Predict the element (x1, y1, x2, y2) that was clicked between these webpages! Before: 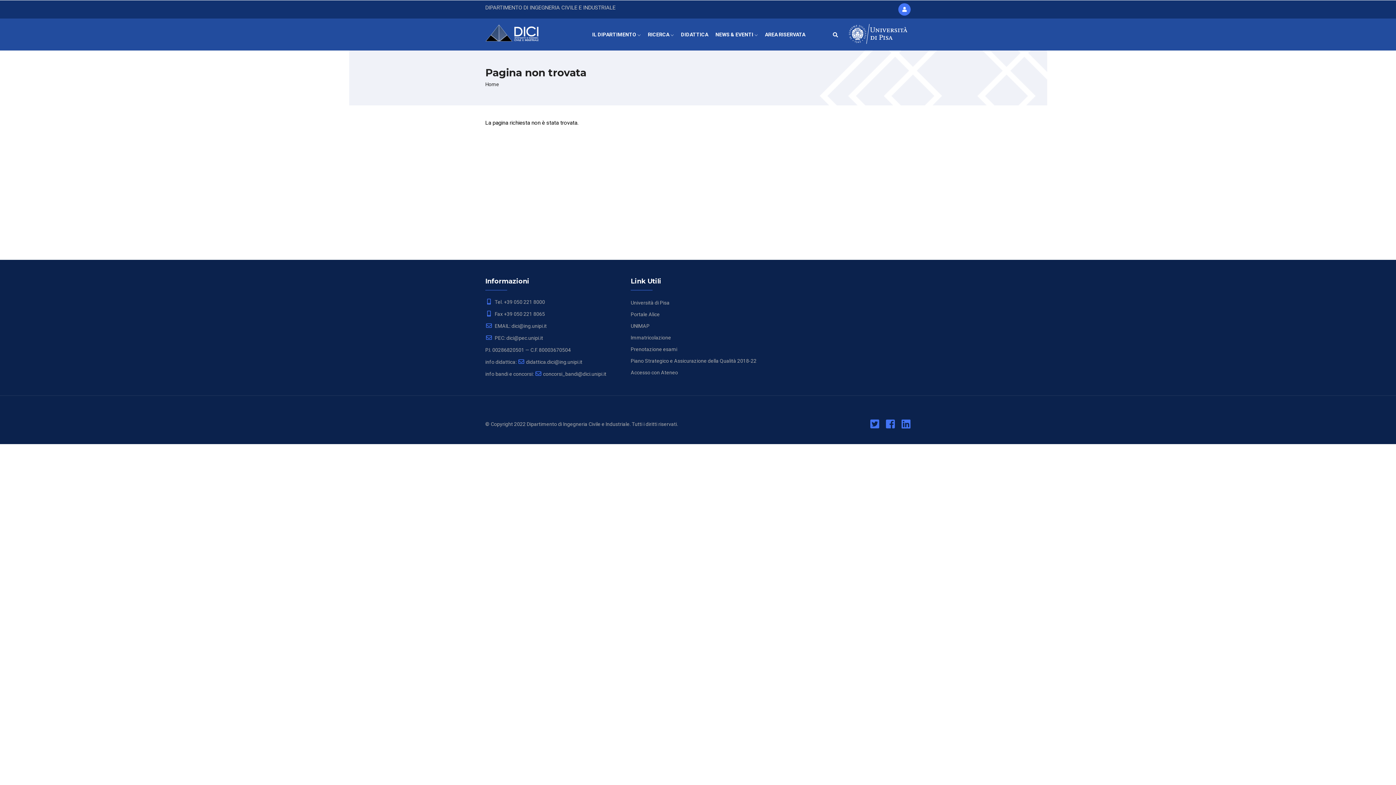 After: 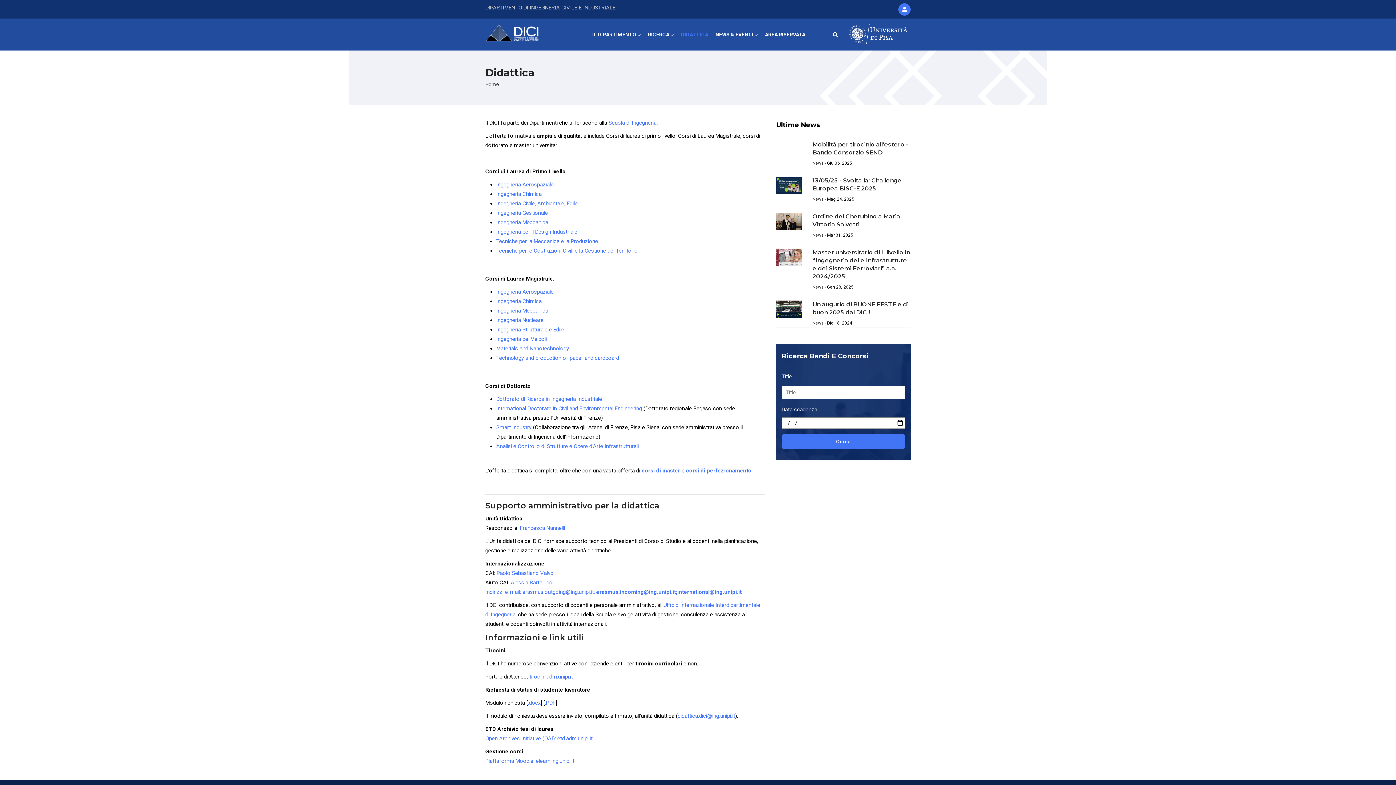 Action: label: DIDATTICA bbox: (677, 18, 712, 50)